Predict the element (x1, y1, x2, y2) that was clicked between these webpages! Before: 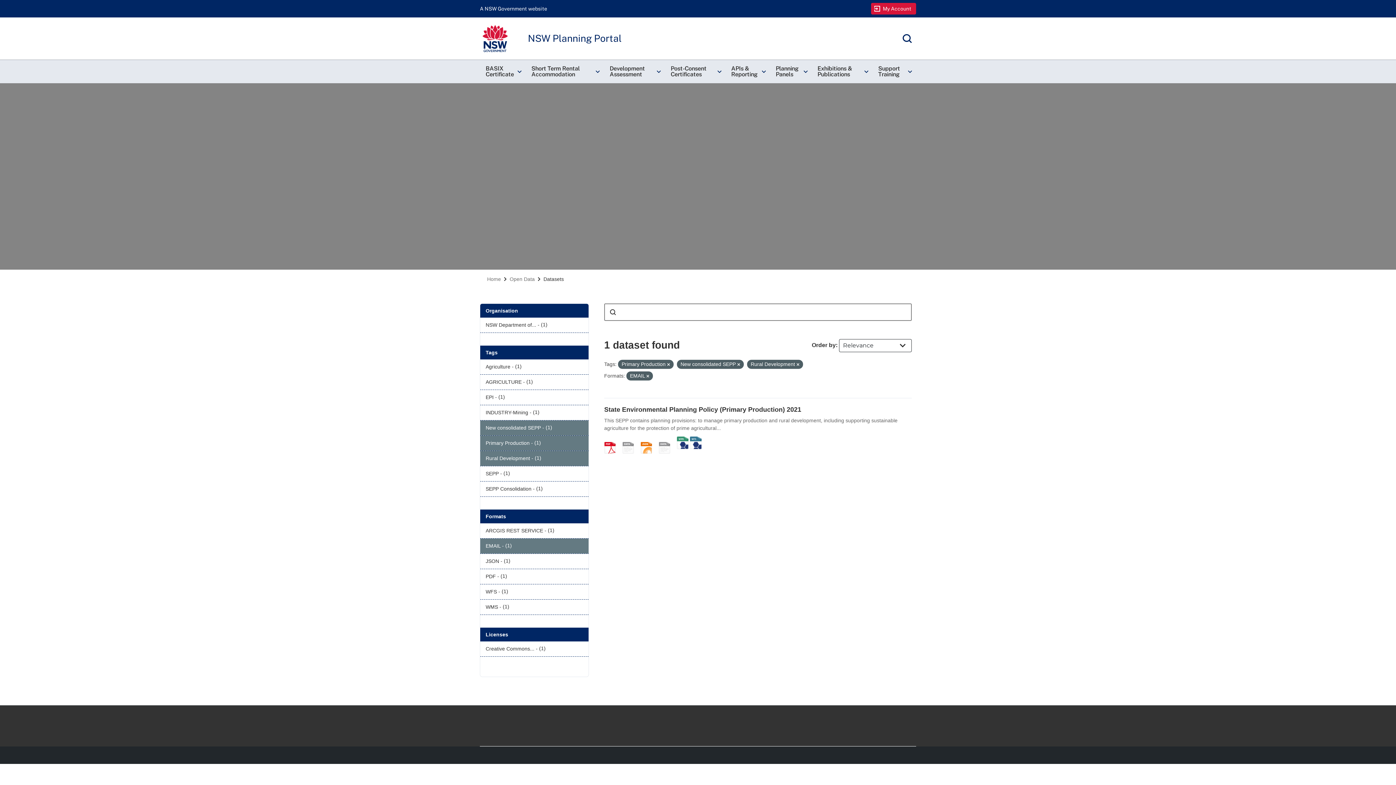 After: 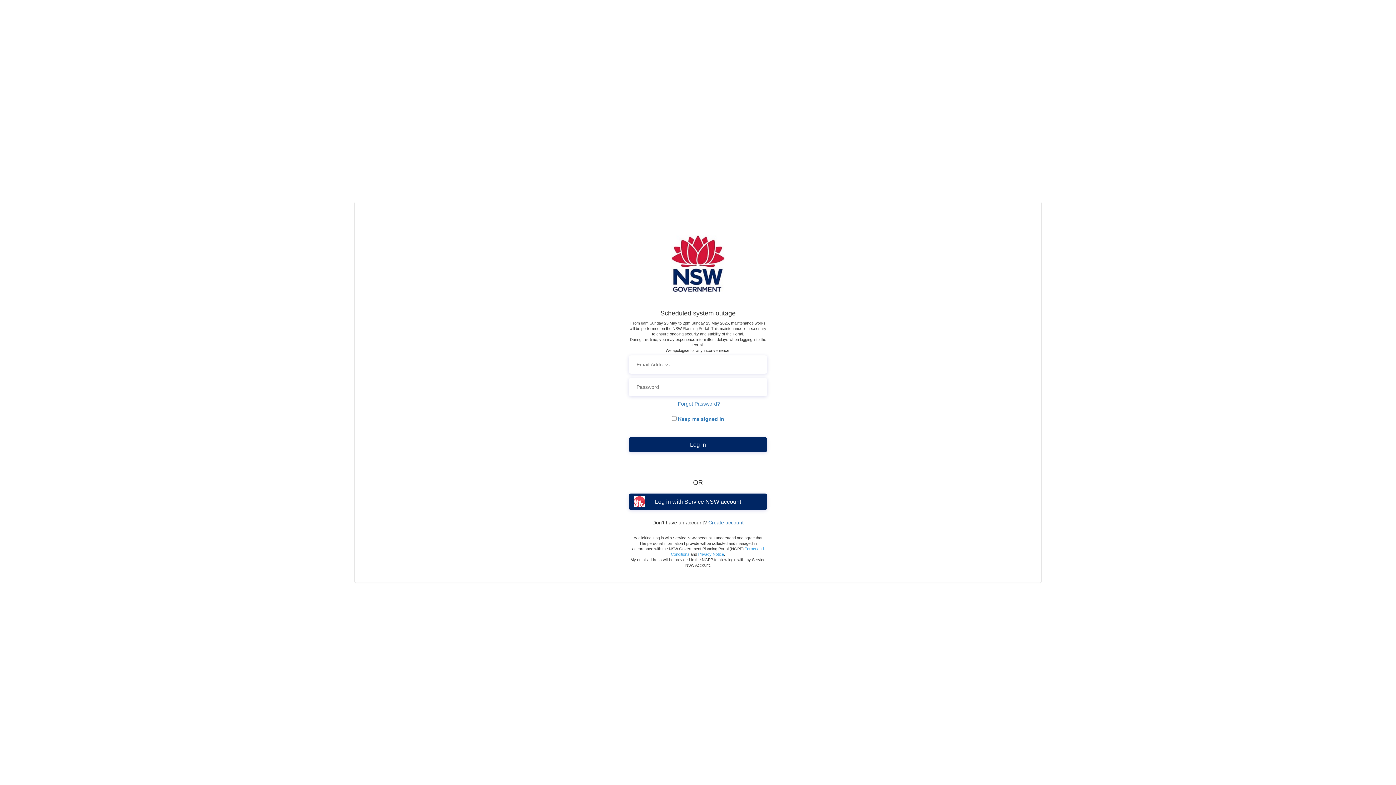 Action: label: My Account bbox: (871, 2, 916, 14)